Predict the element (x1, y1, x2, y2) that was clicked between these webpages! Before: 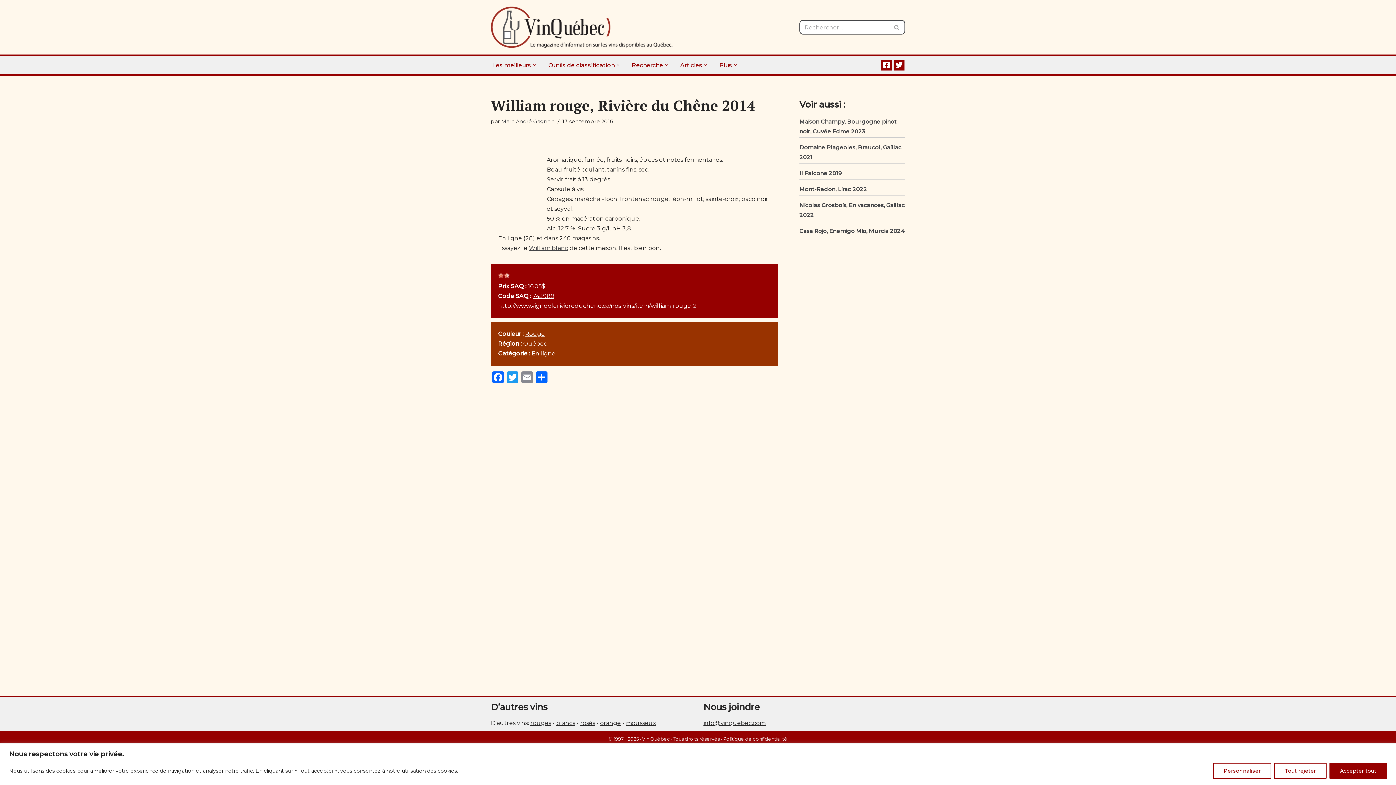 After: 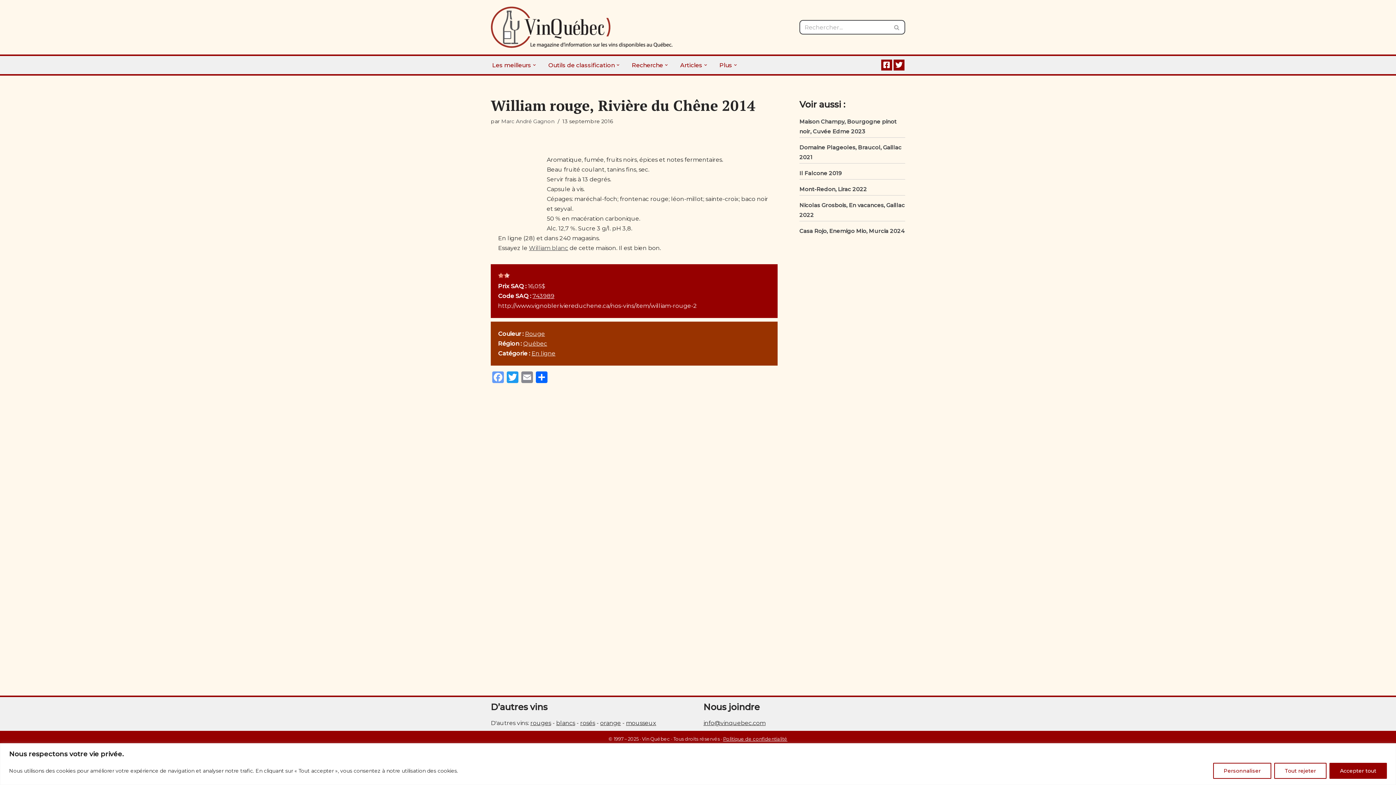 Action: bbox: (490, 371, 505, 385) label: Facebook